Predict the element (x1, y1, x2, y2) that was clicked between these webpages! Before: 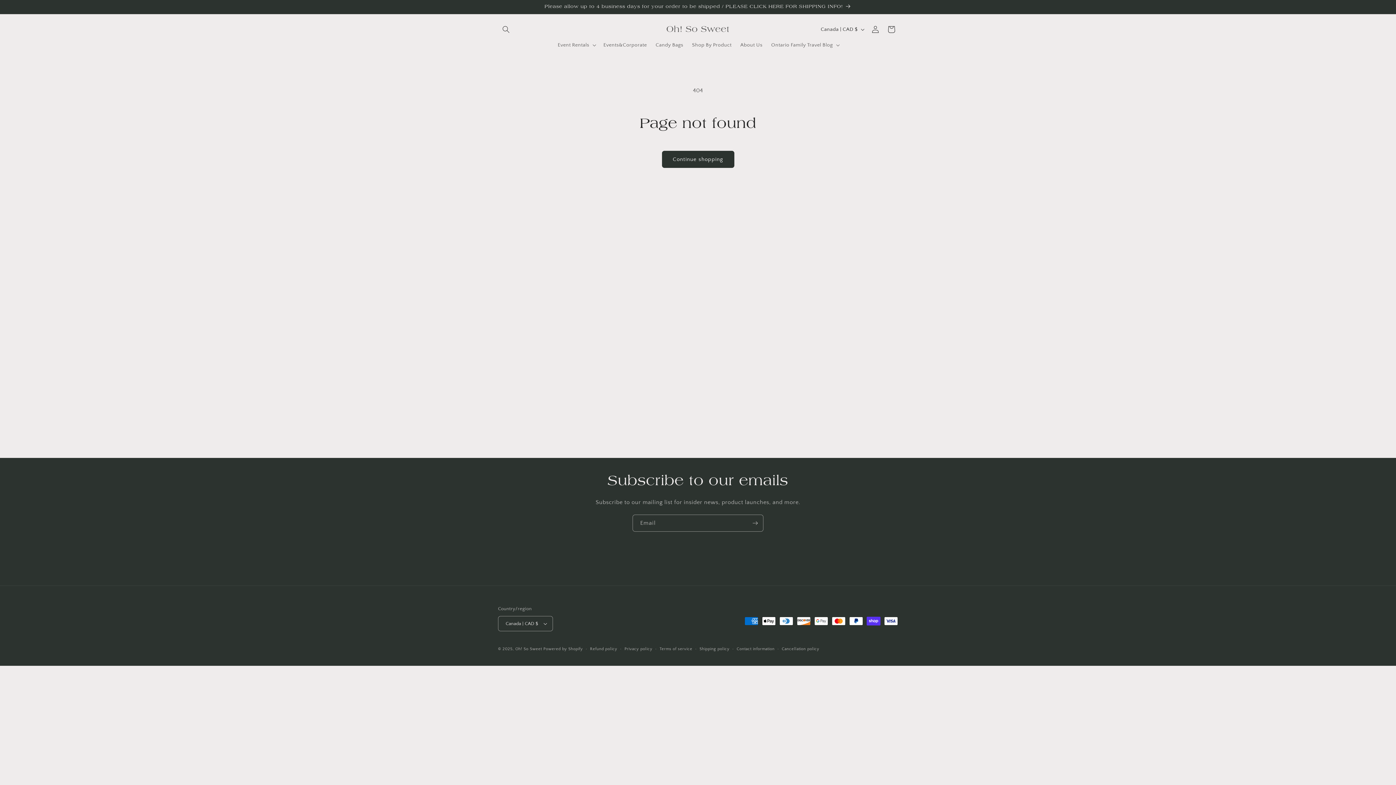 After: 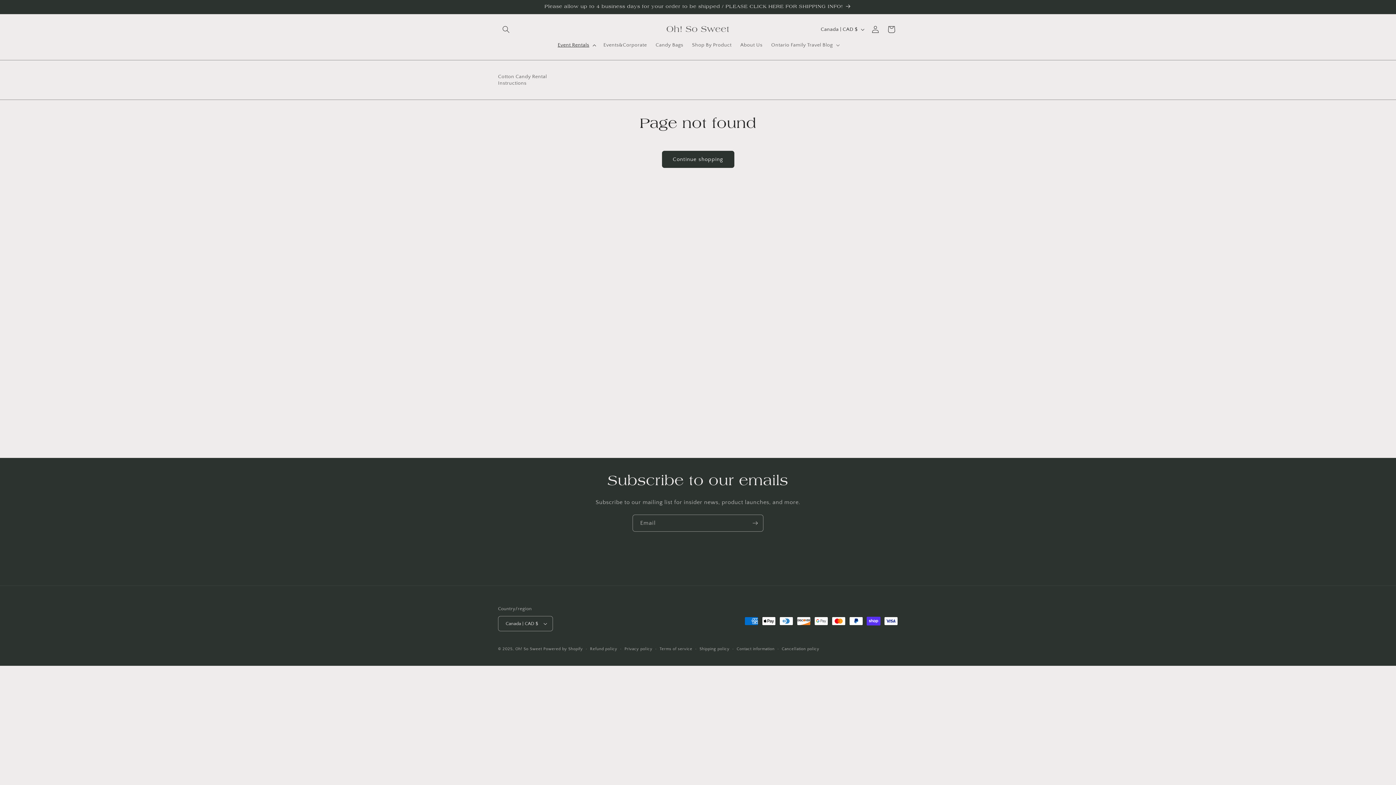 Action: bbox: (553, 37, 599, 52) label: Event Rentals